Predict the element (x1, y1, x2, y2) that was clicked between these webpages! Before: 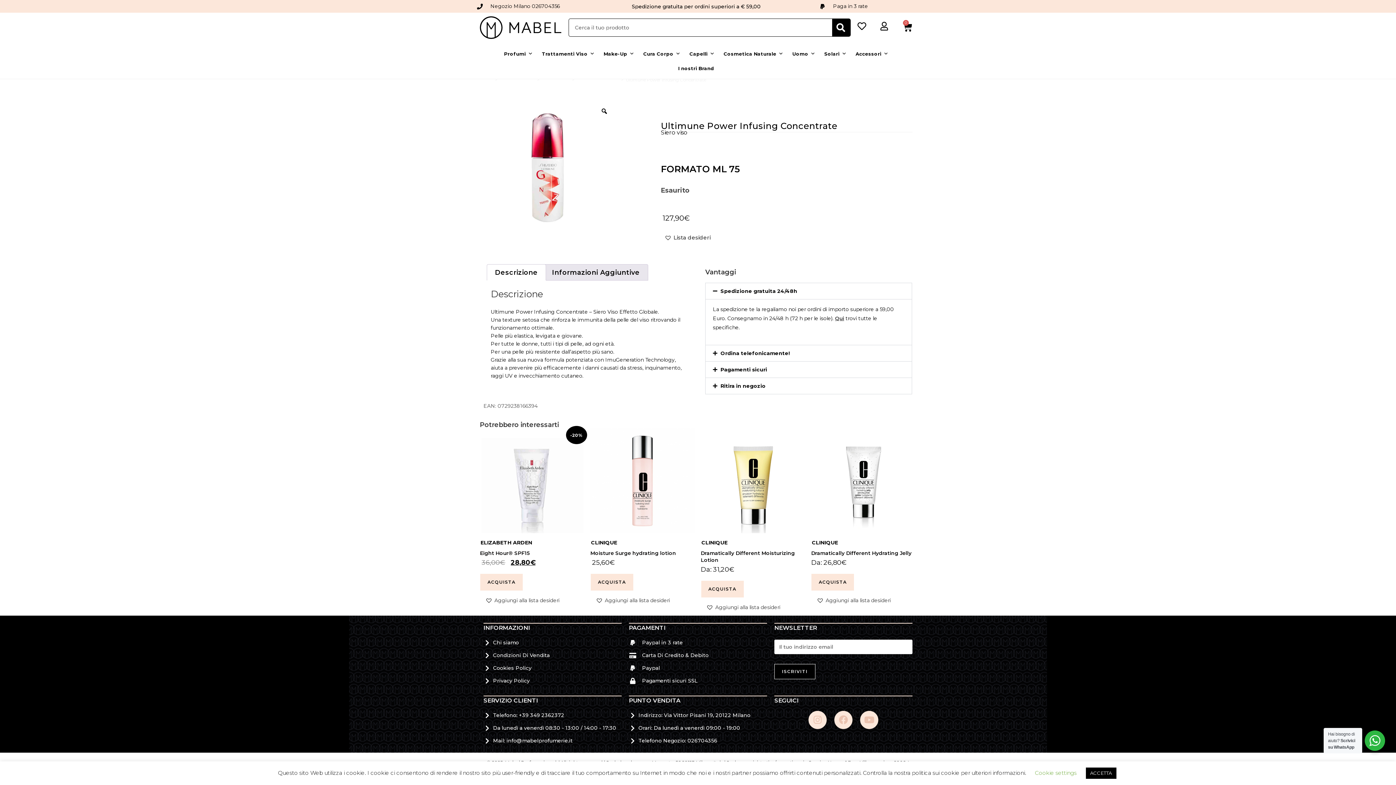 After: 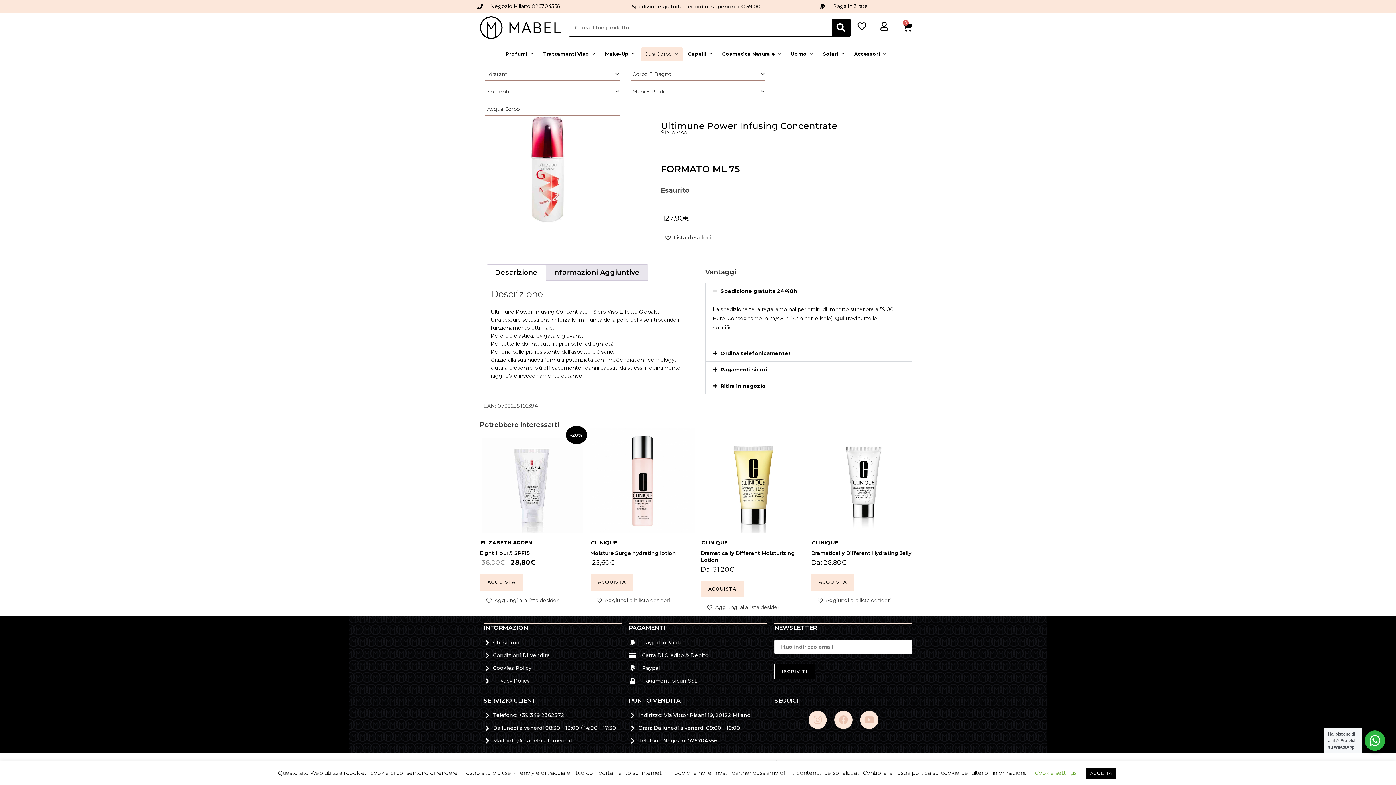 Action: label: Cura Corpo bbox: (639, 46, 684, 60)